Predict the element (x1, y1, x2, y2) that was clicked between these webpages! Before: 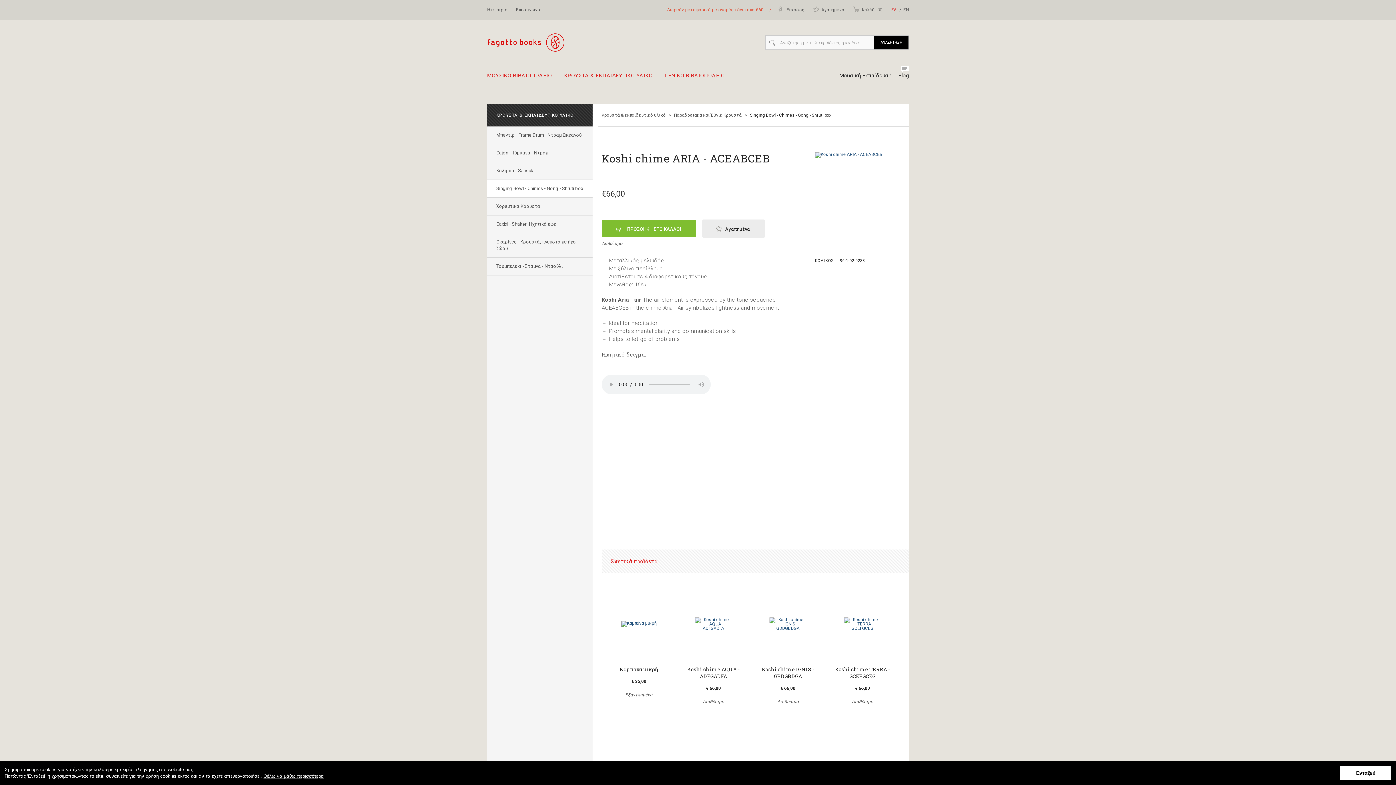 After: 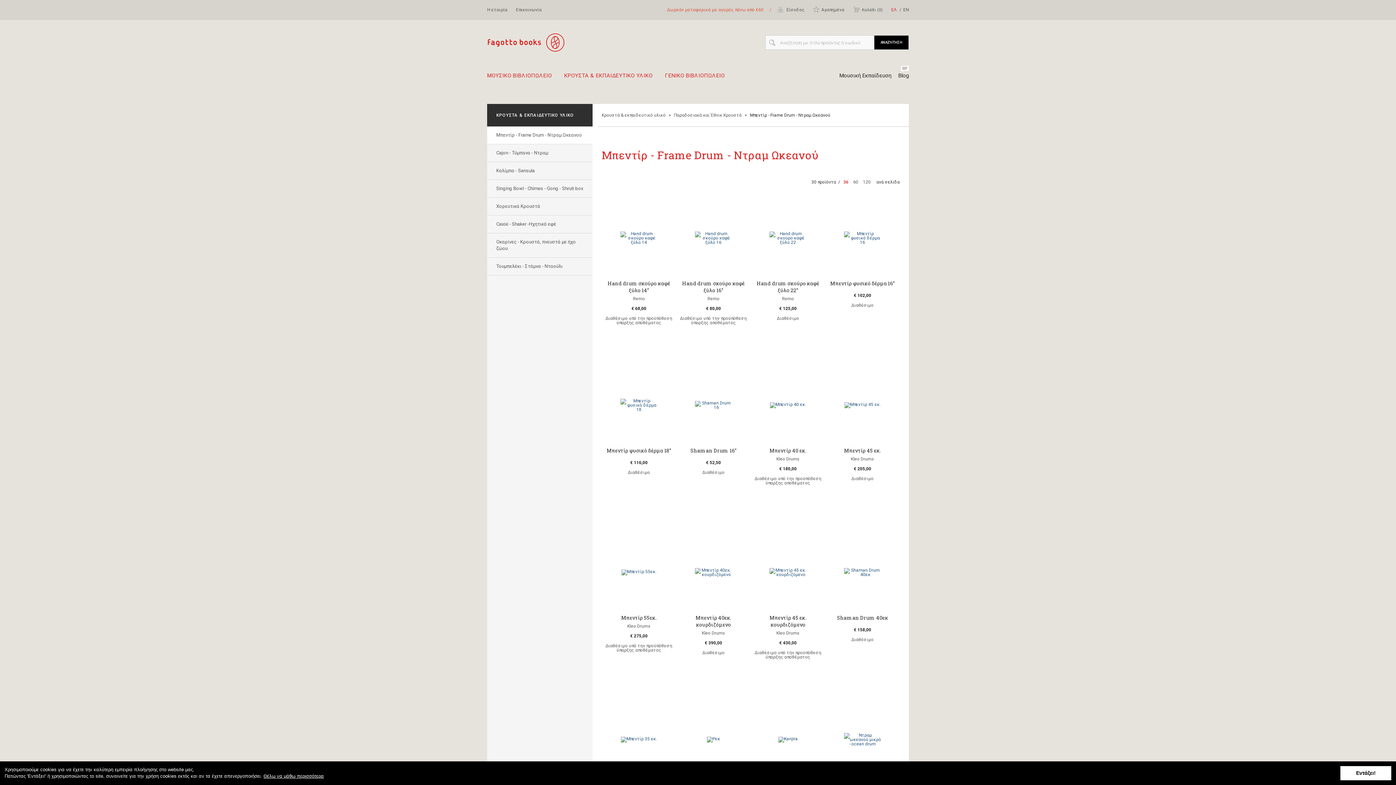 Action: bbox: (487, 126, 592, 144) label: Μπεντίρ - Frame Drum - Ντραμ Ωκεανού